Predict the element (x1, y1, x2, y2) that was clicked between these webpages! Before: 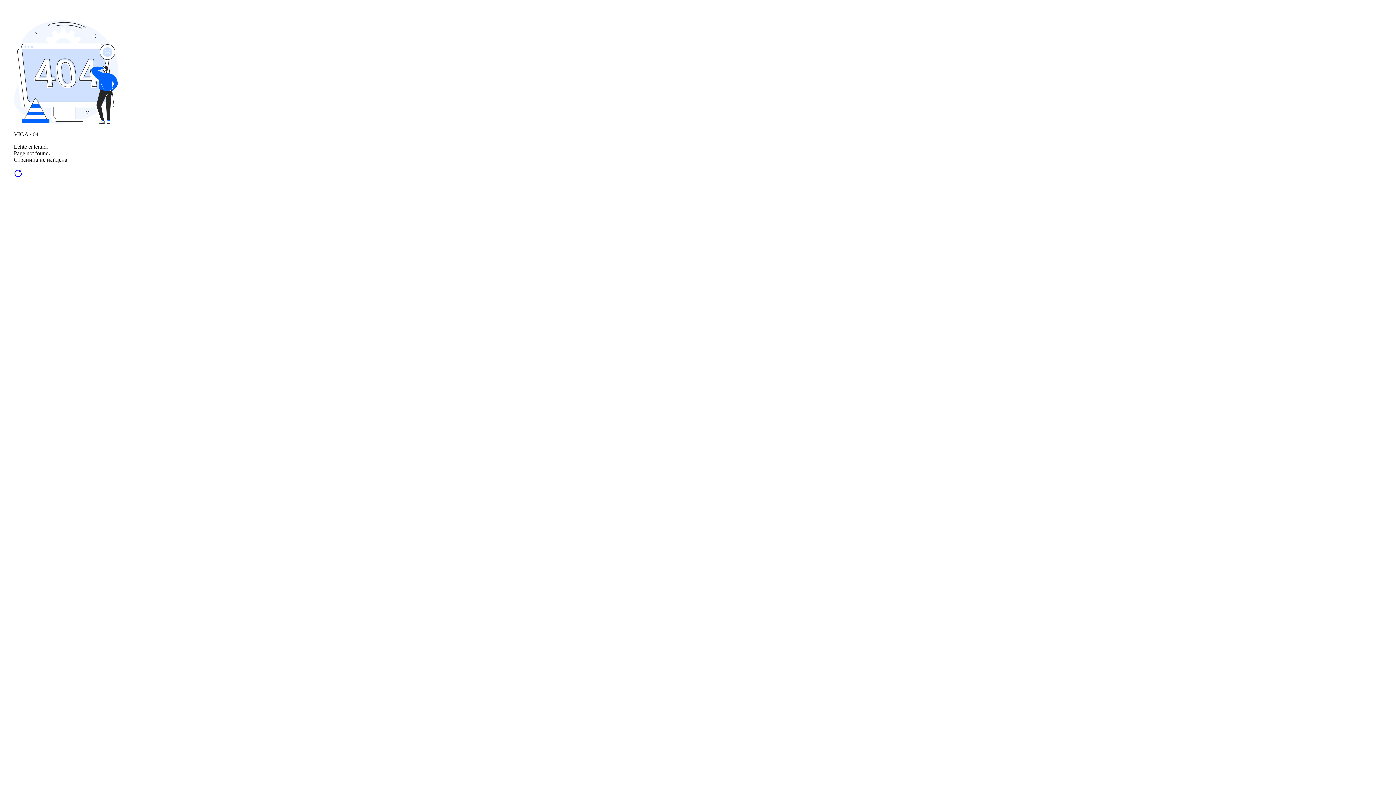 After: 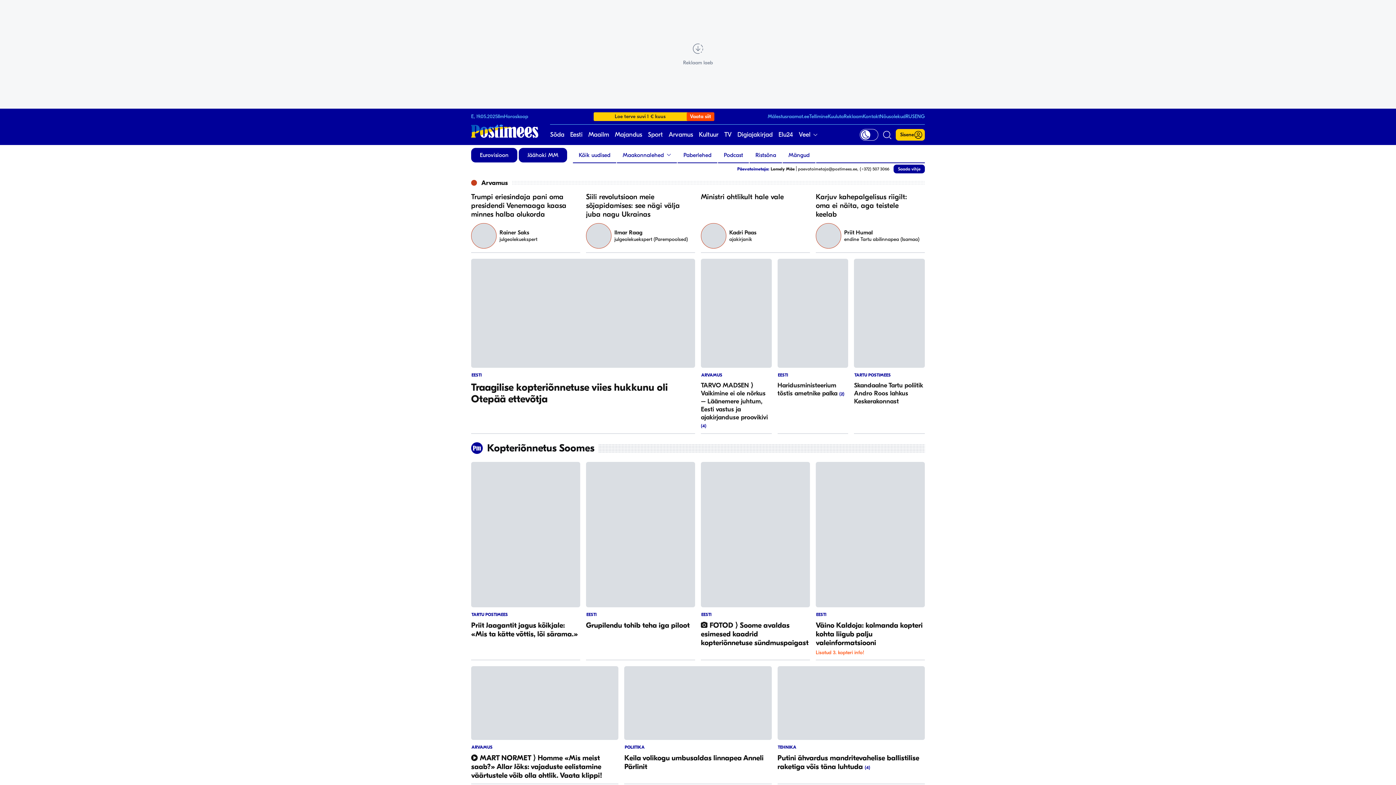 Action: bbox: (13, 172, 22, 179)